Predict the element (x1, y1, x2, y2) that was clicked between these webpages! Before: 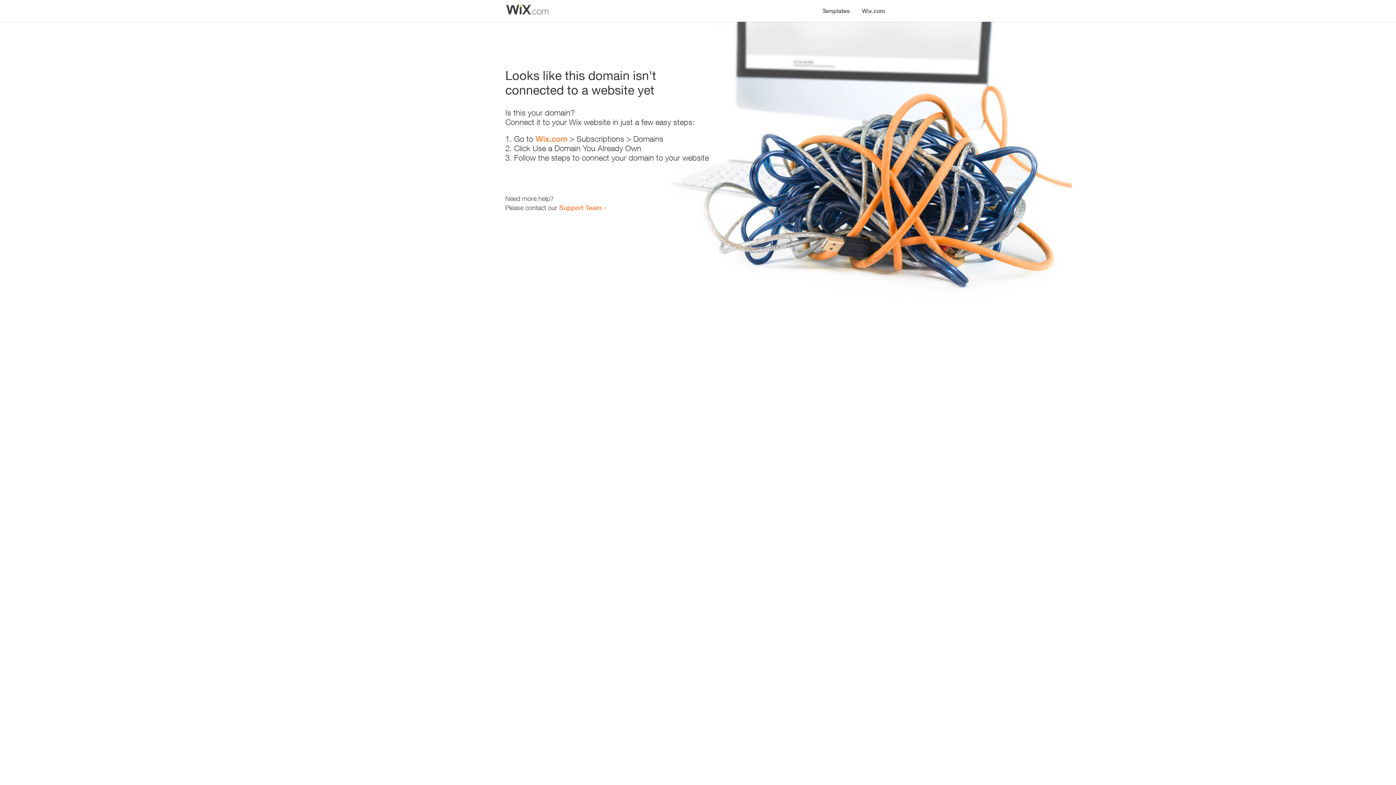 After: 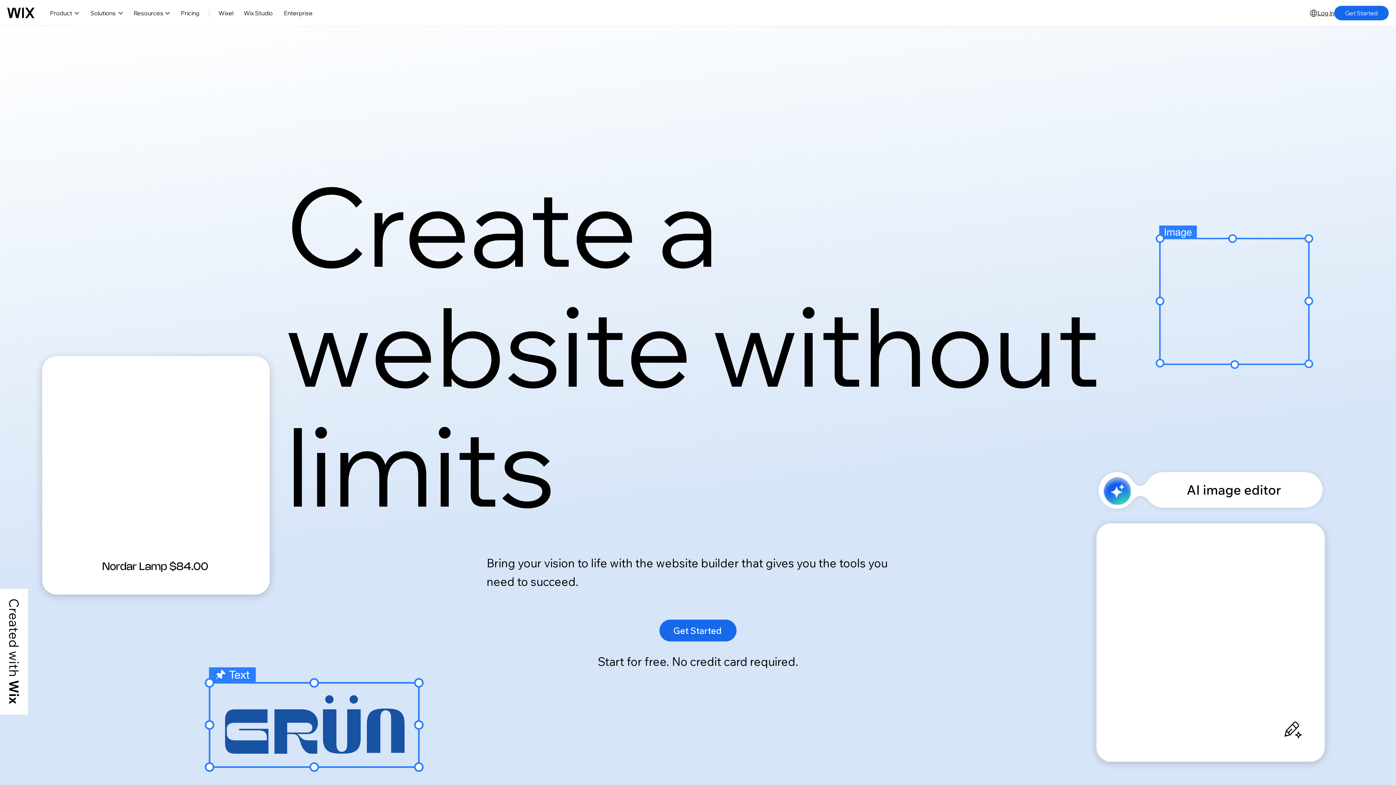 Action: bbox: (856, 0, 890, 14) label: Wix.com